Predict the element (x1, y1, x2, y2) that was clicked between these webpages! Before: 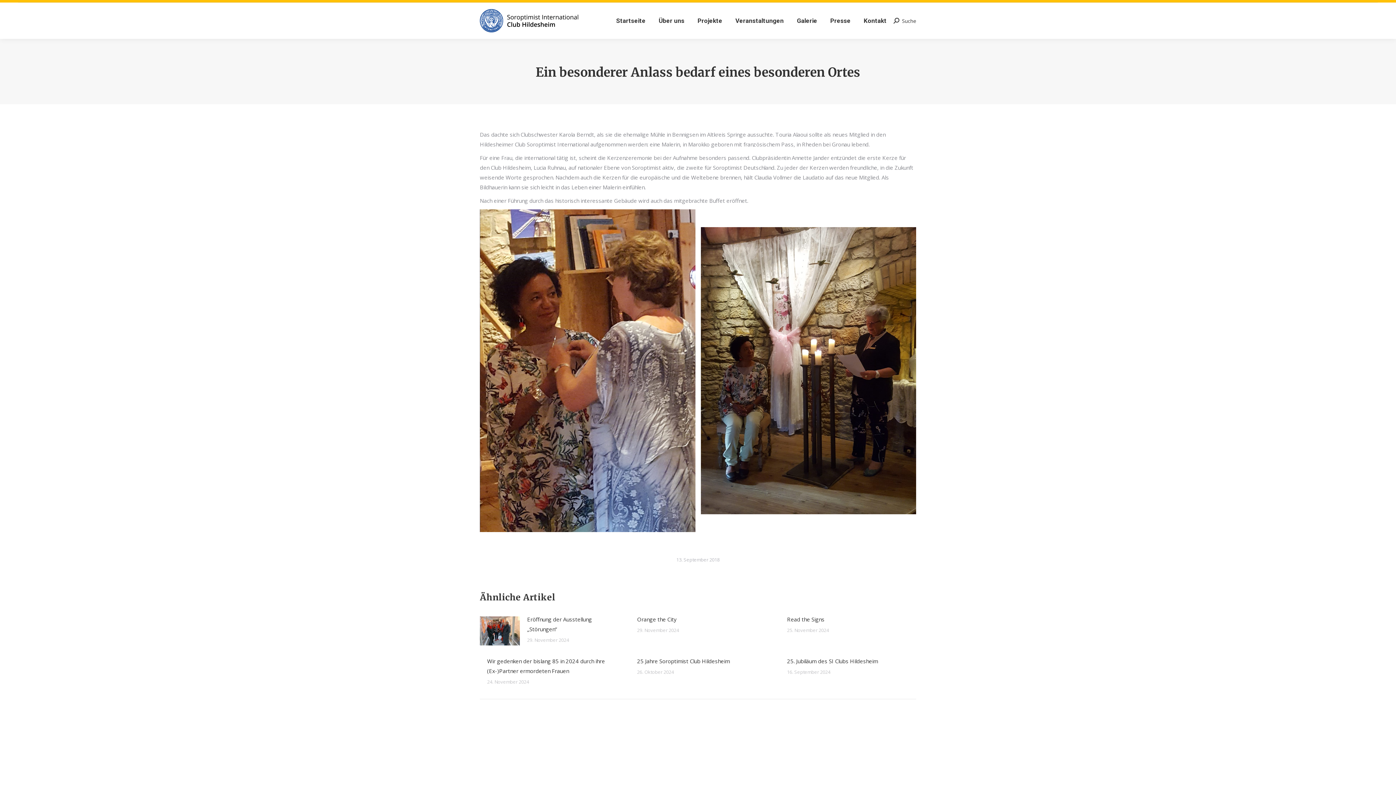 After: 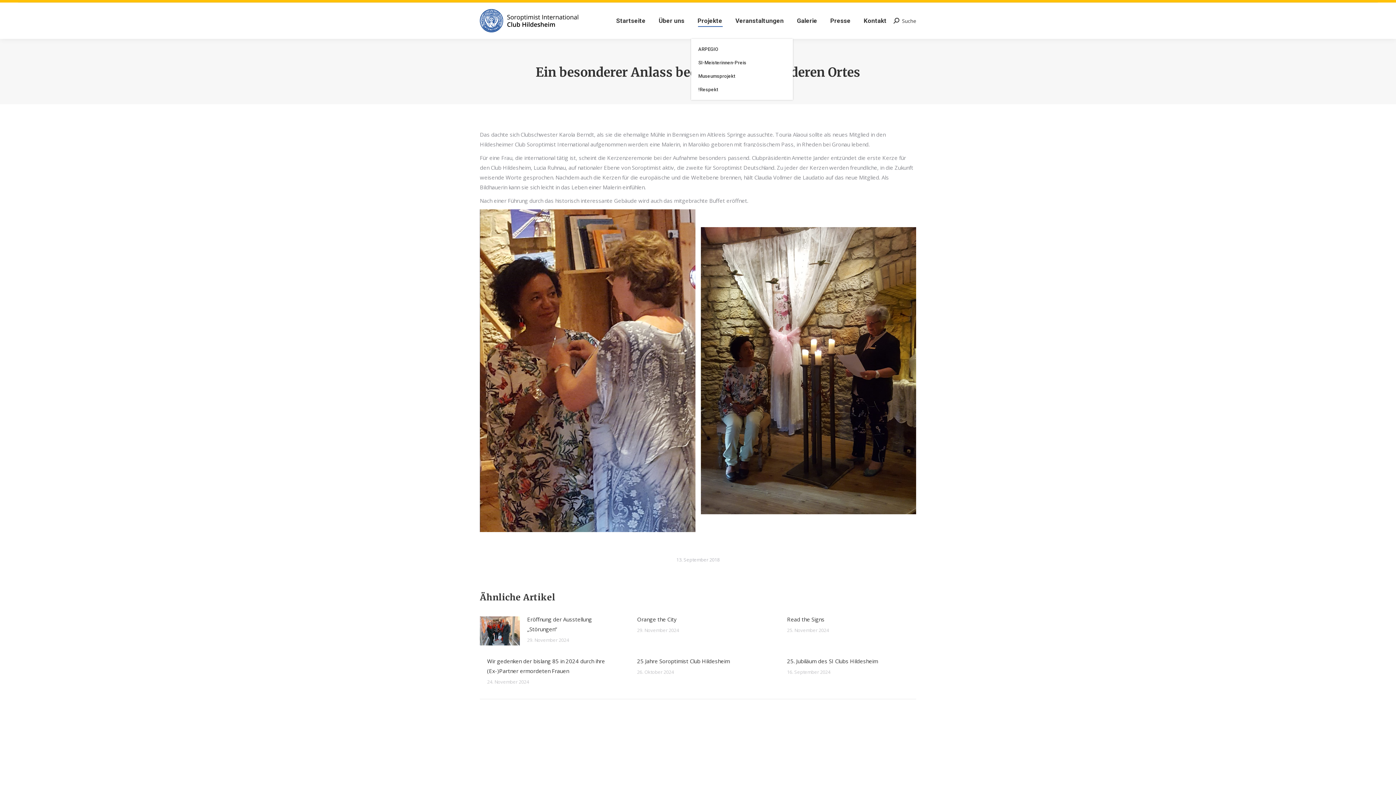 Action: bbox: (696, 9, 723, 32) label: Projekte